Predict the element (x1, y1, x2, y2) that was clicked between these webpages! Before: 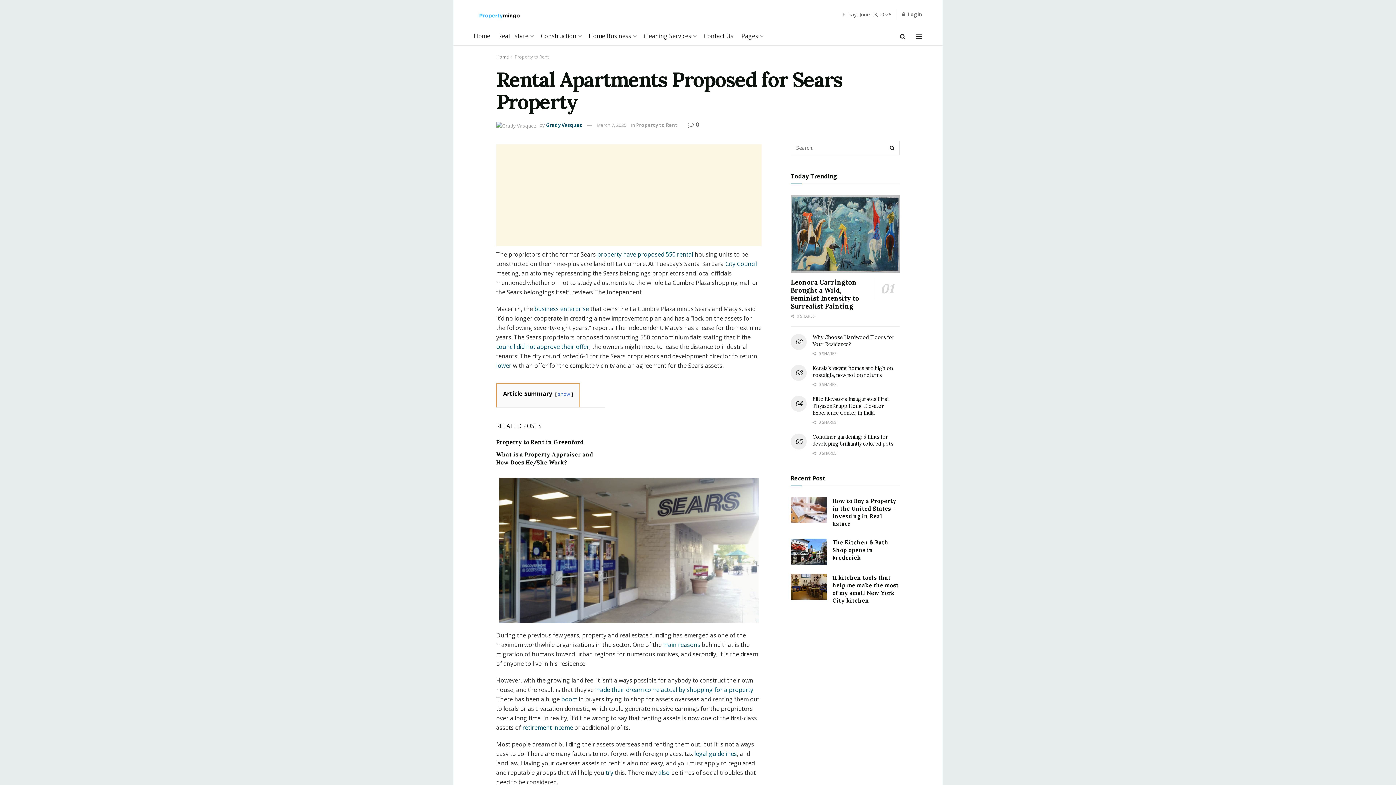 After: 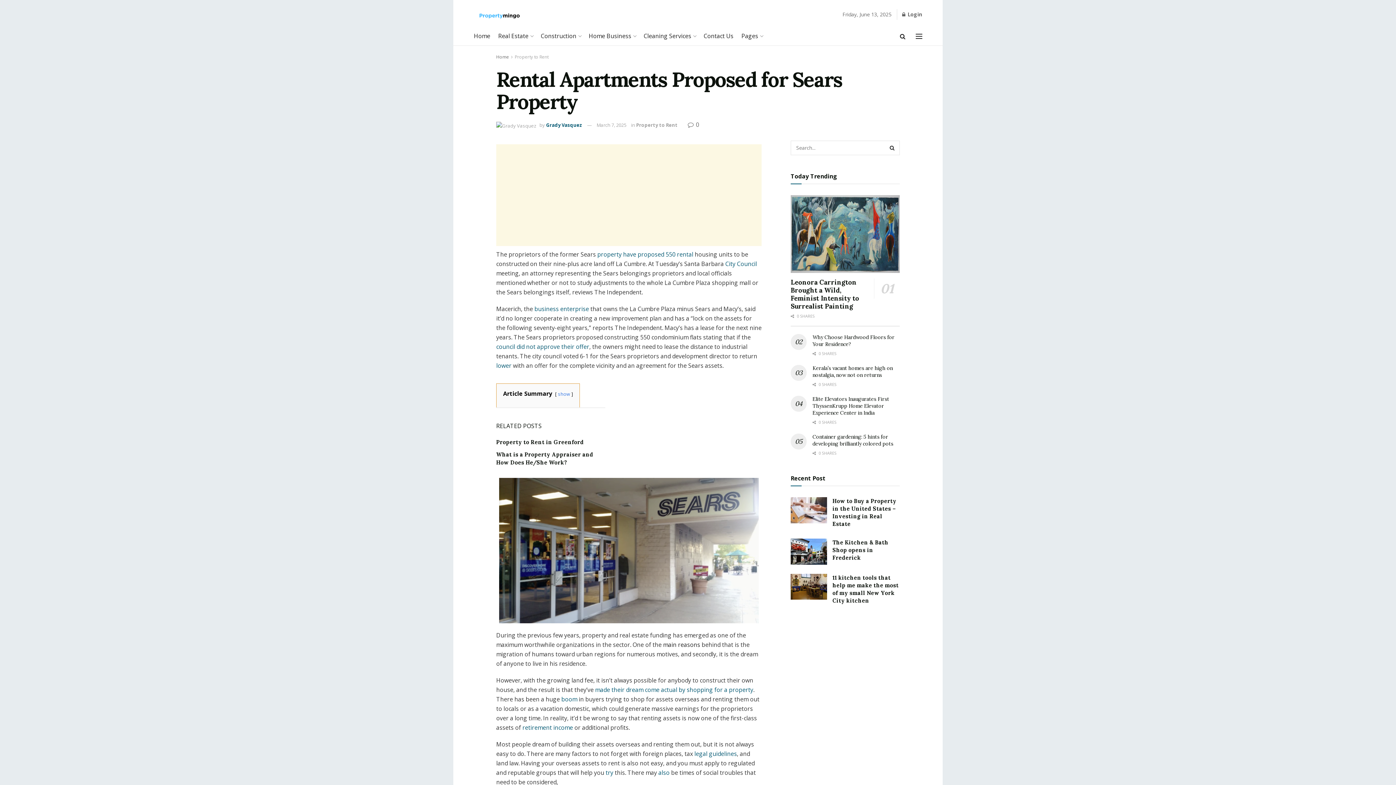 Action: label: main reasons bbox: (663, 641, 700, 649)